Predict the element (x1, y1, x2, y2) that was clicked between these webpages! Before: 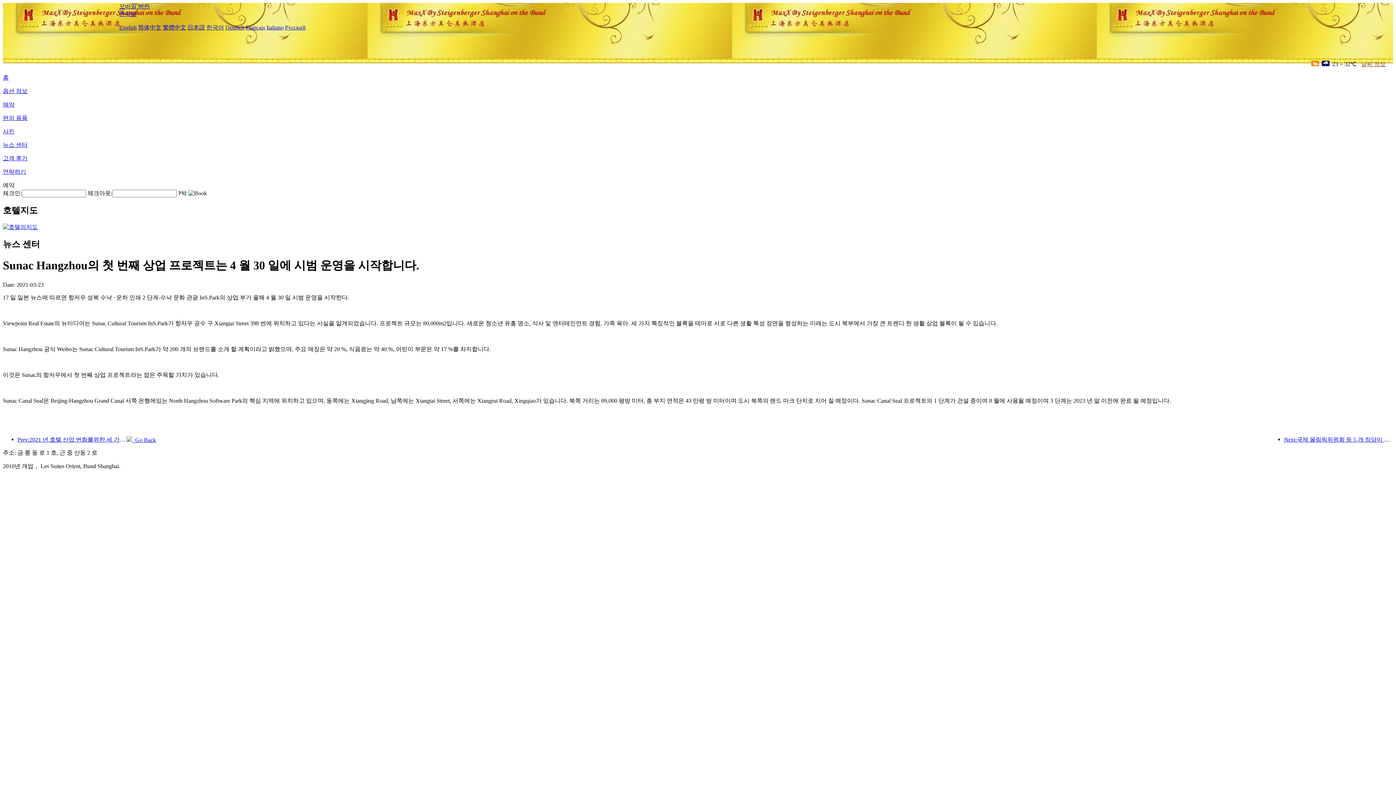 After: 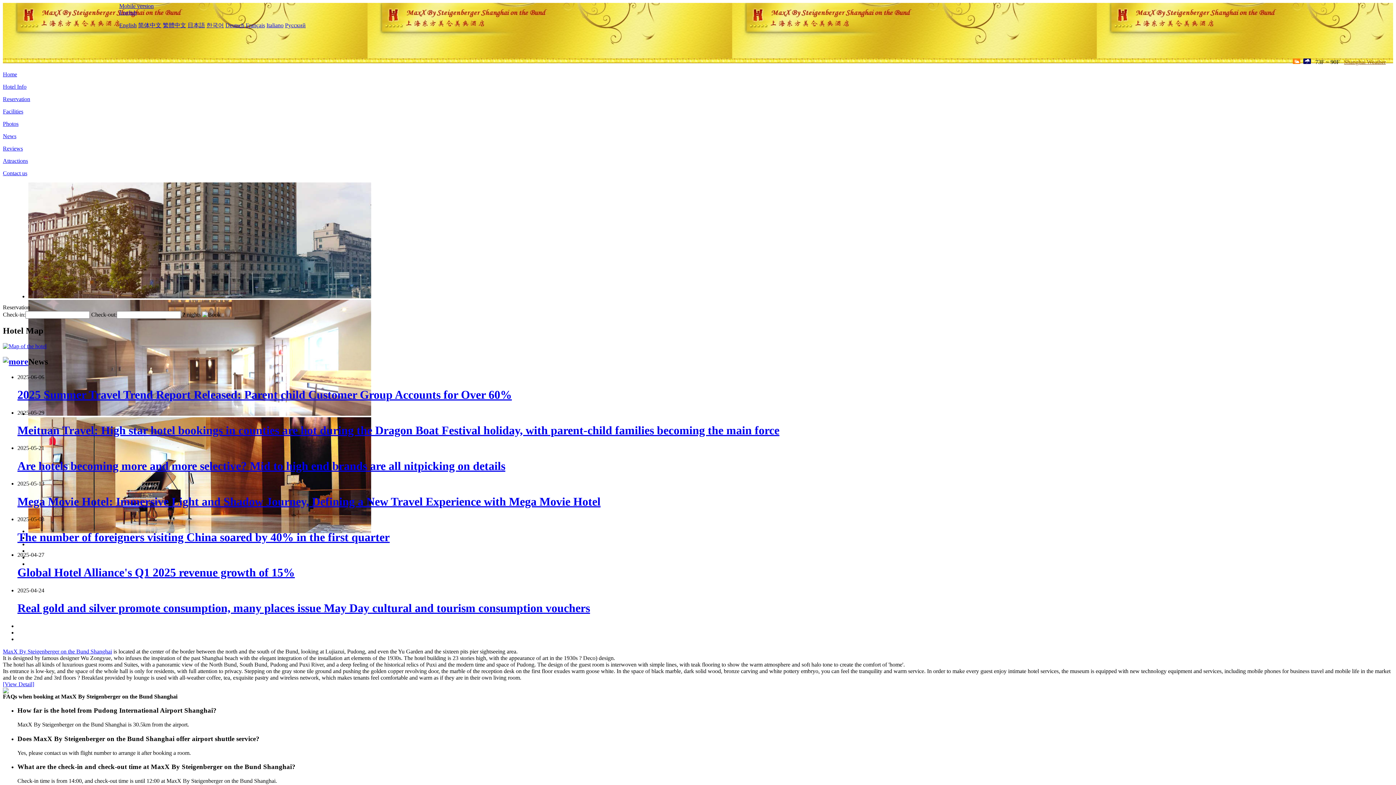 Action: label: English bbox: (119, 24, 136, 30)